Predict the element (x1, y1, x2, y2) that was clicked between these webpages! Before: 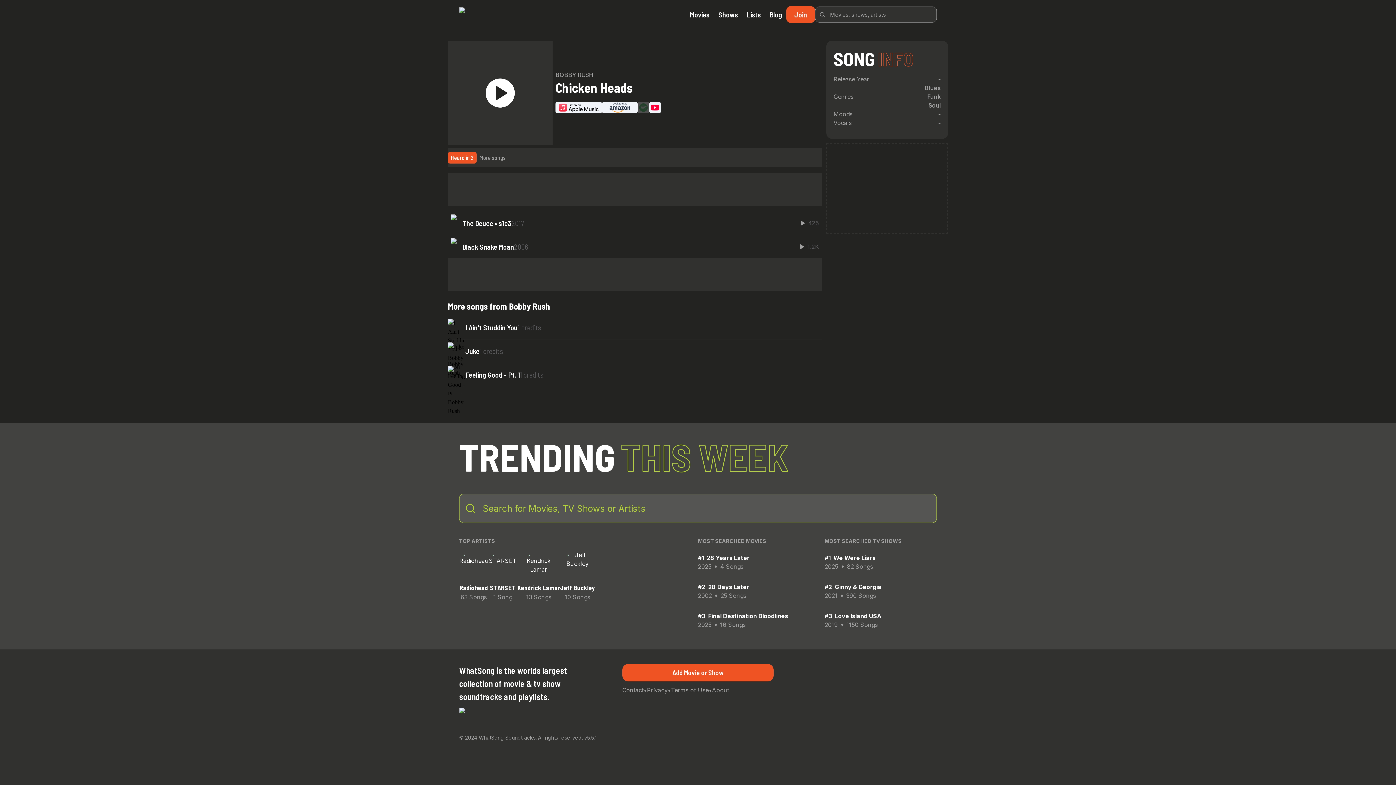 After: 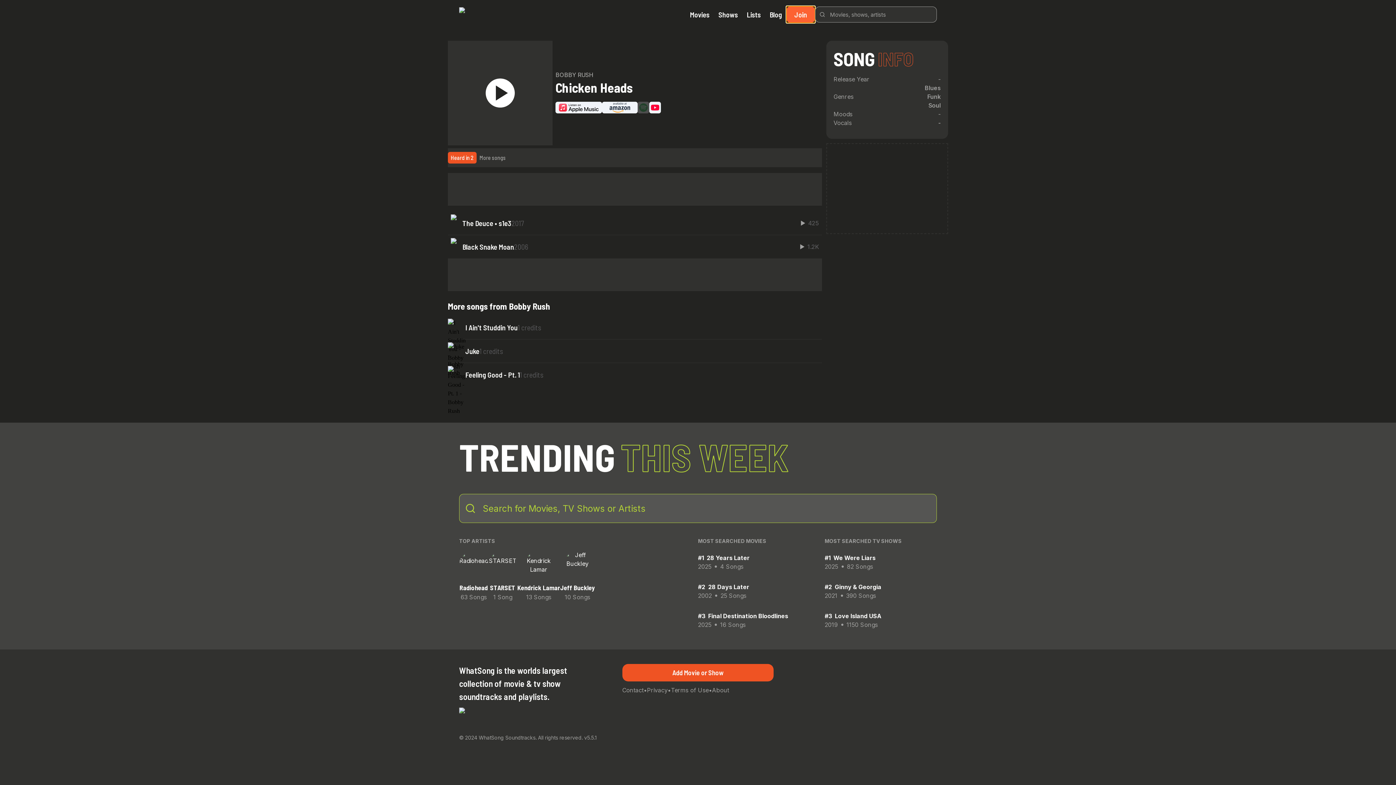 Action: label: Join bbox: (786, 6, 815, 22)